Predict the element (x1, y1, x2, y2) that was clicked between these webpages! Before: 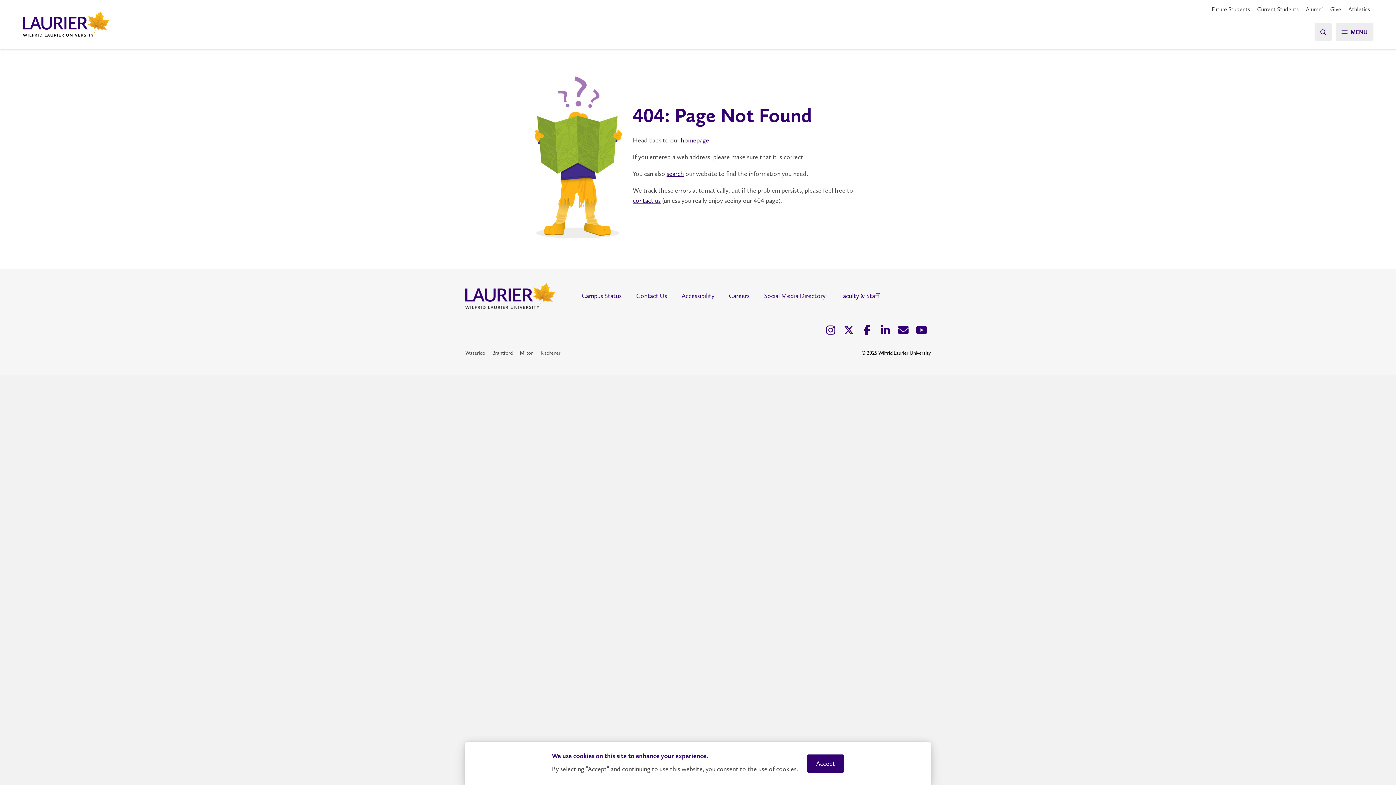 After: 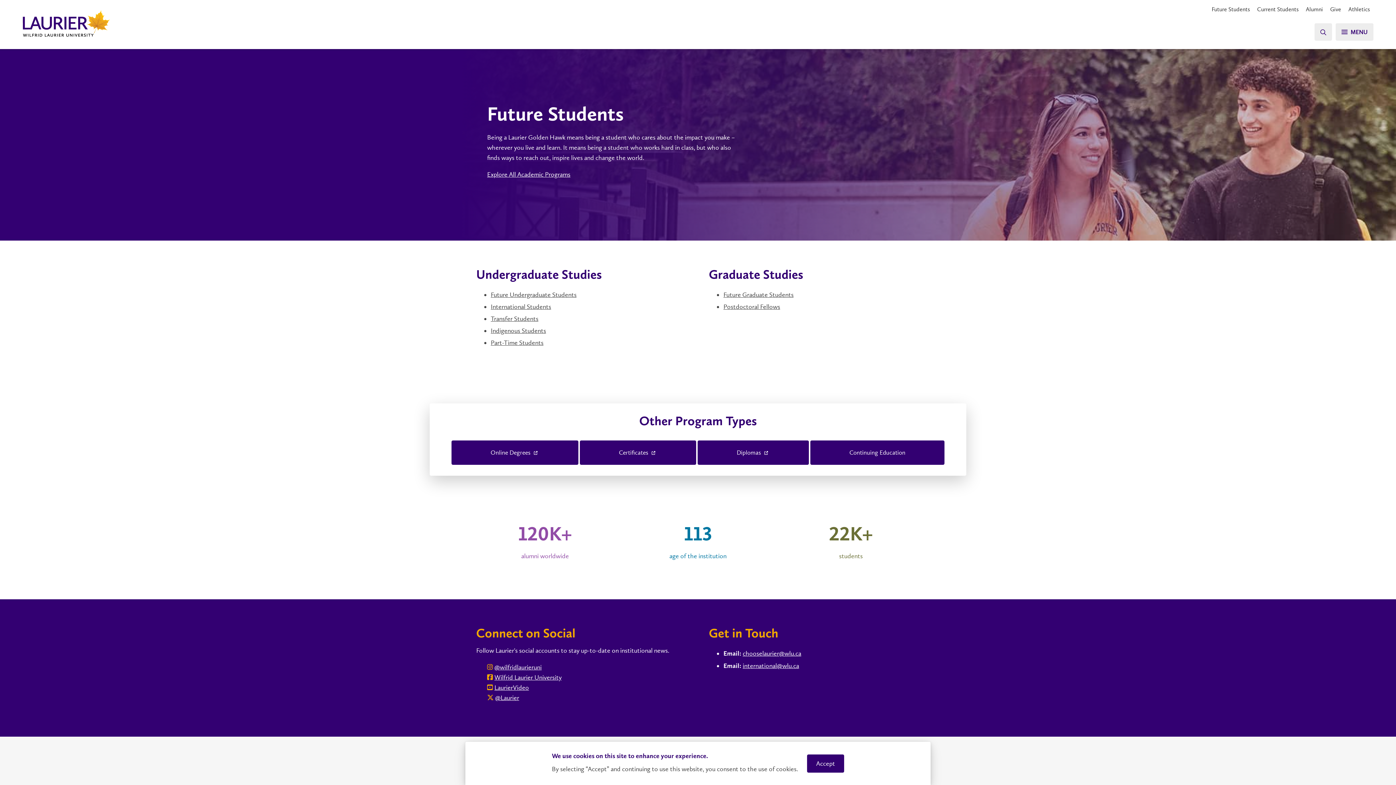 Action: bbox: (1208, 0, 1253, 18) label: Future Students